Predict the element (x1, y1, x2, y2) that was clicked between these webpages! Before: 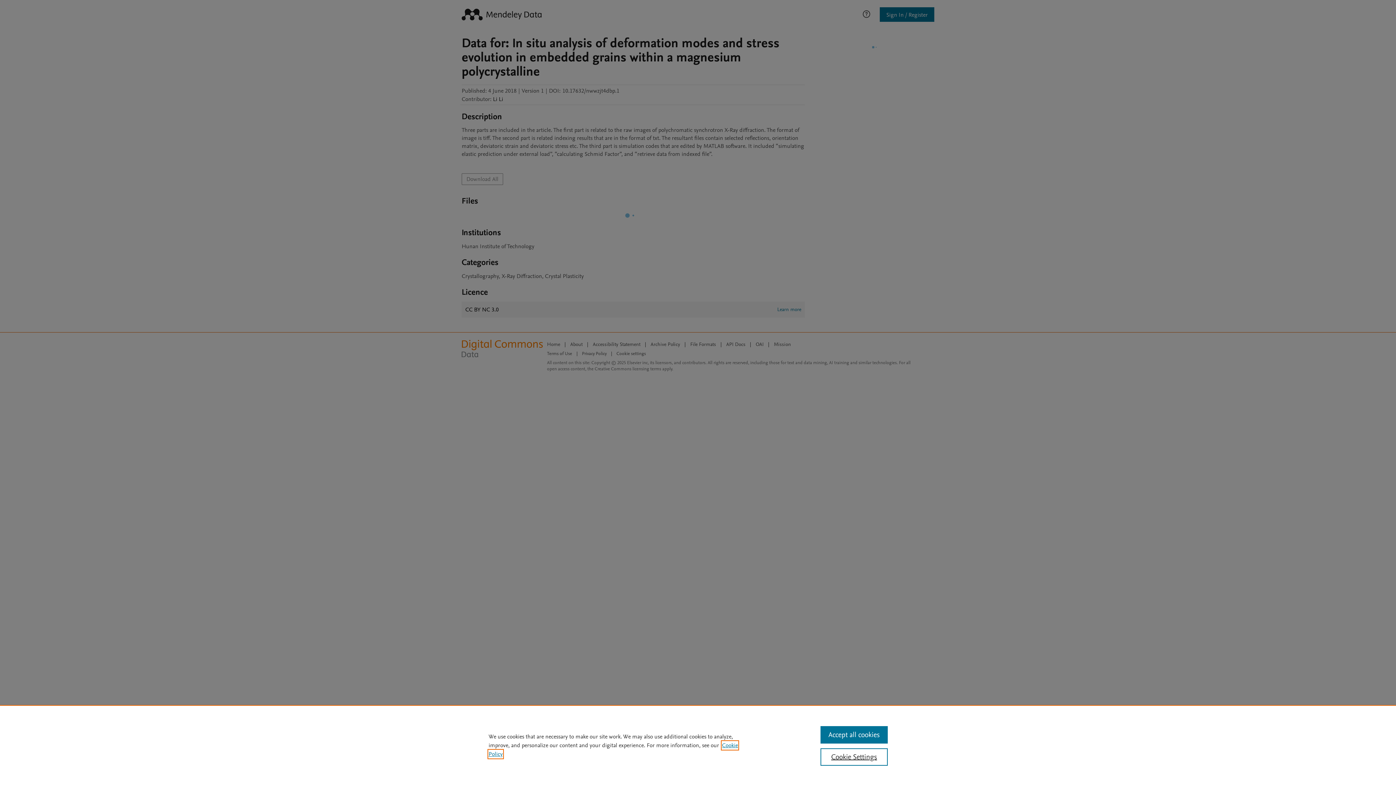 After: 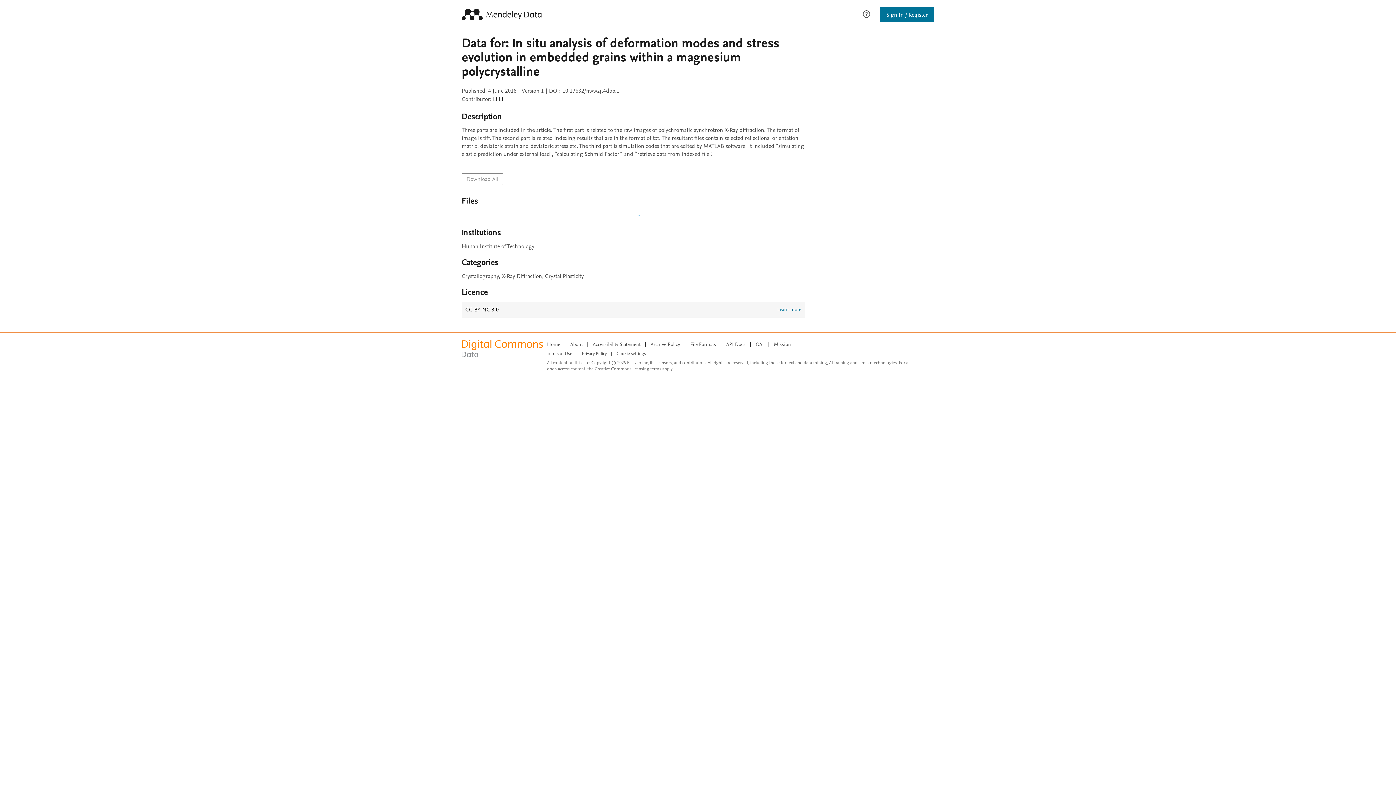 Action: label: Accept all cookies bbox: (820, 726, 887, 744)